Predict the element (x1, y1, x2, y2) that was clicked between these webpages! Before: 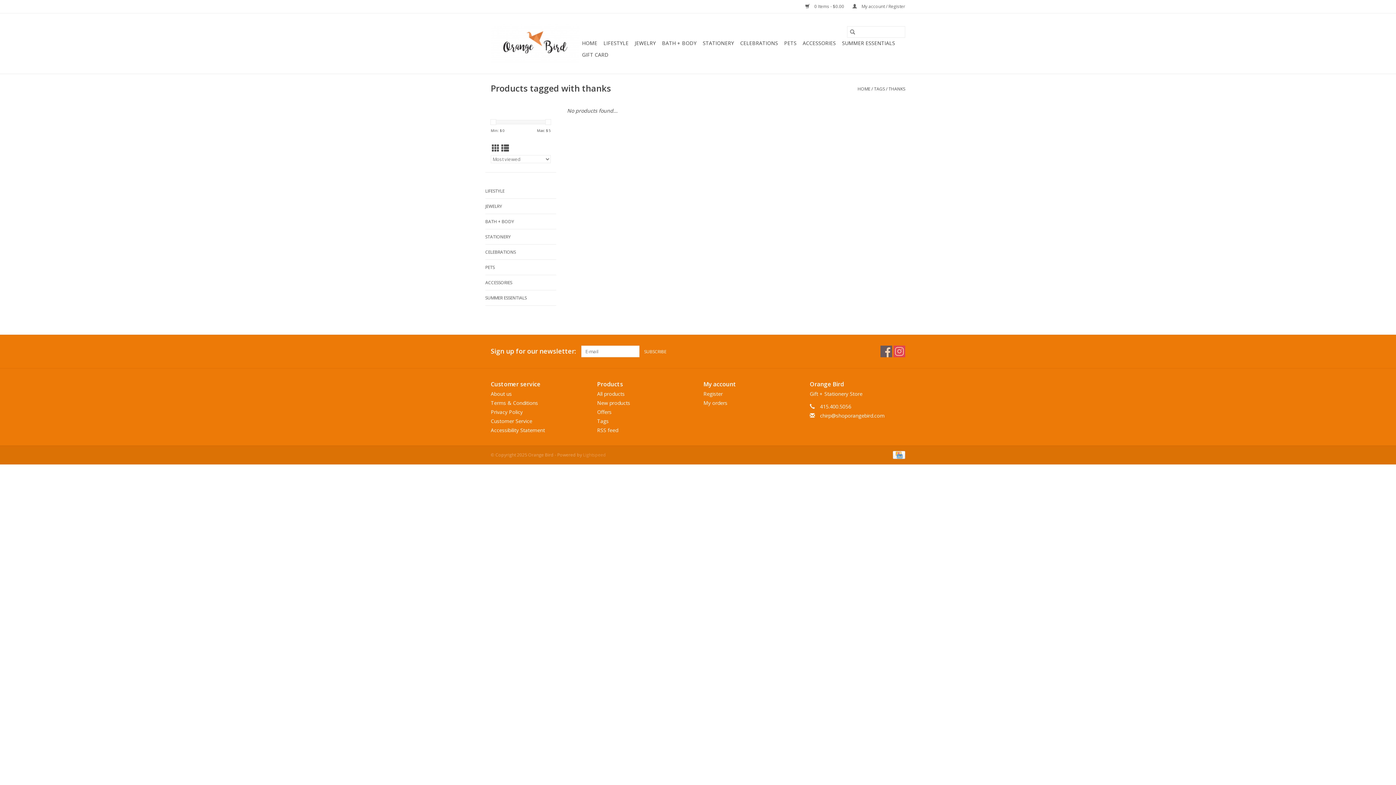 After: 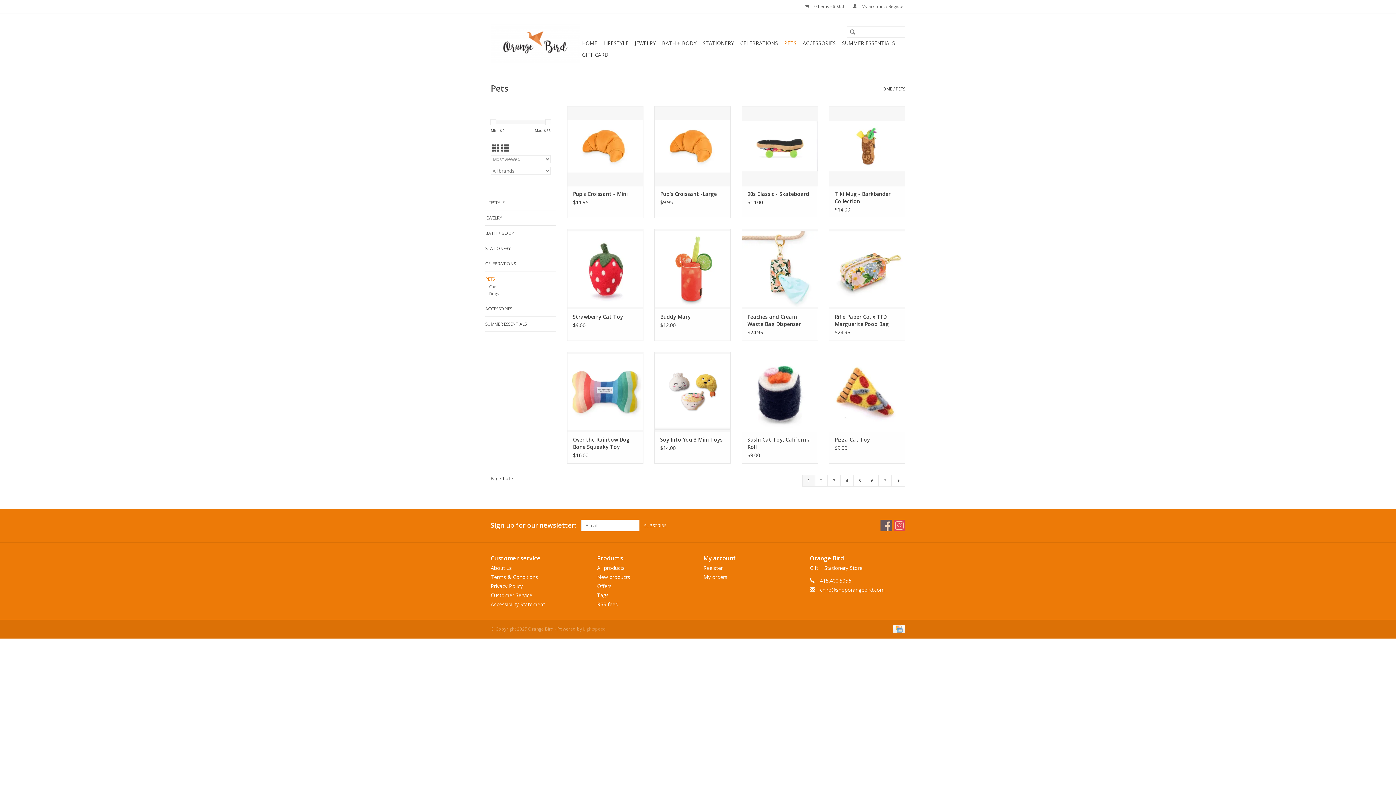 Action: bbox: (485, 263, 556, 271) label: PETS